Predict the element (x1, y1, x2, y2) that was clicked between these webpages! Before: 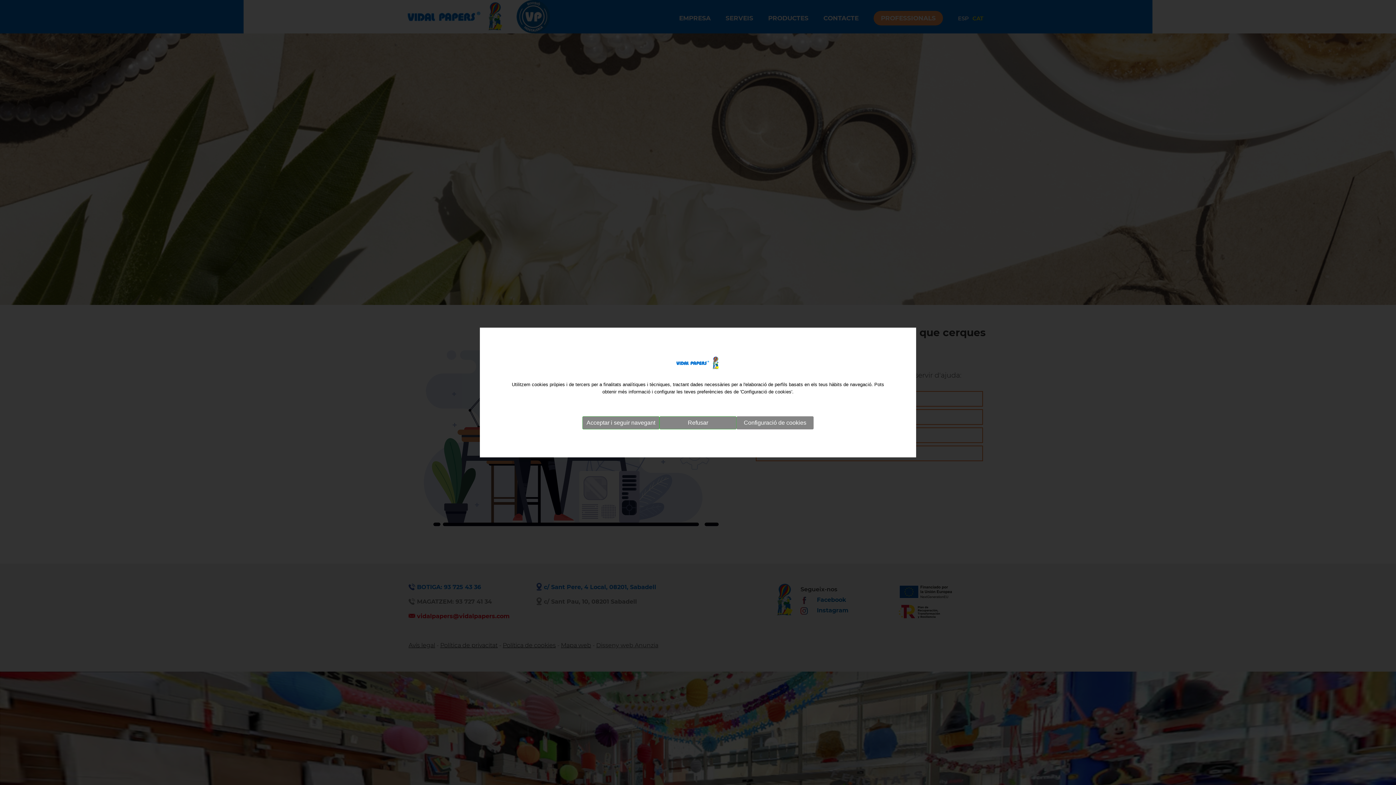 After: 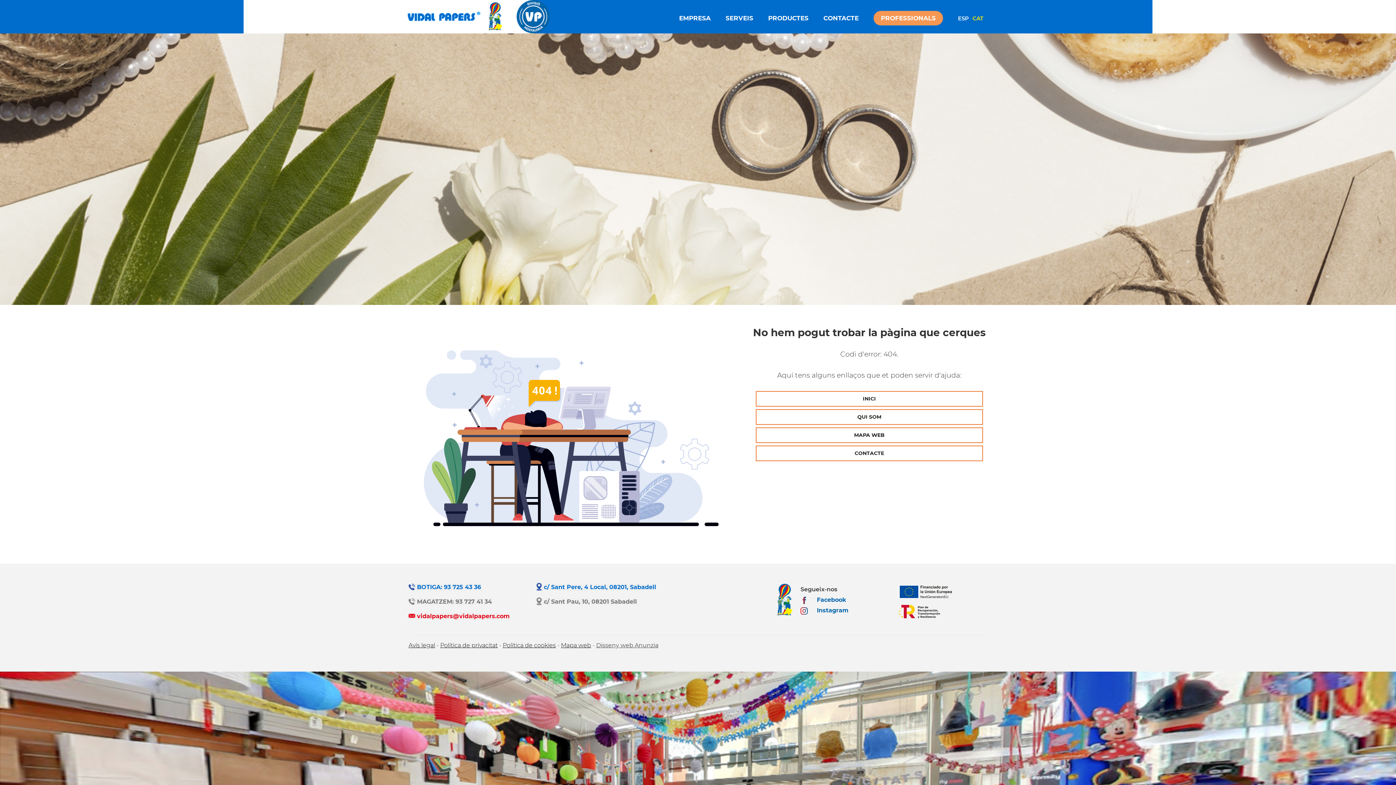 Action: bbox: (659, 416, 736, 429) label: Refusar